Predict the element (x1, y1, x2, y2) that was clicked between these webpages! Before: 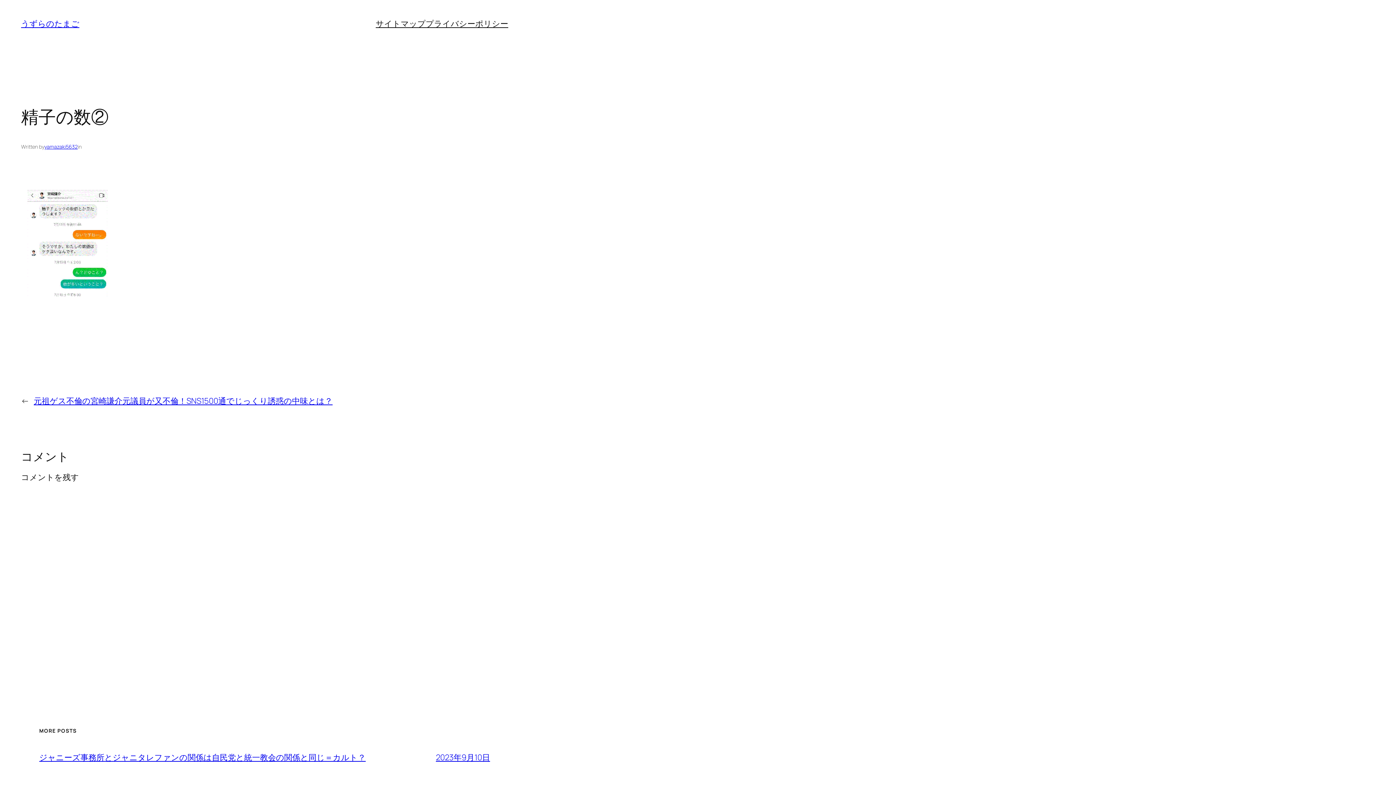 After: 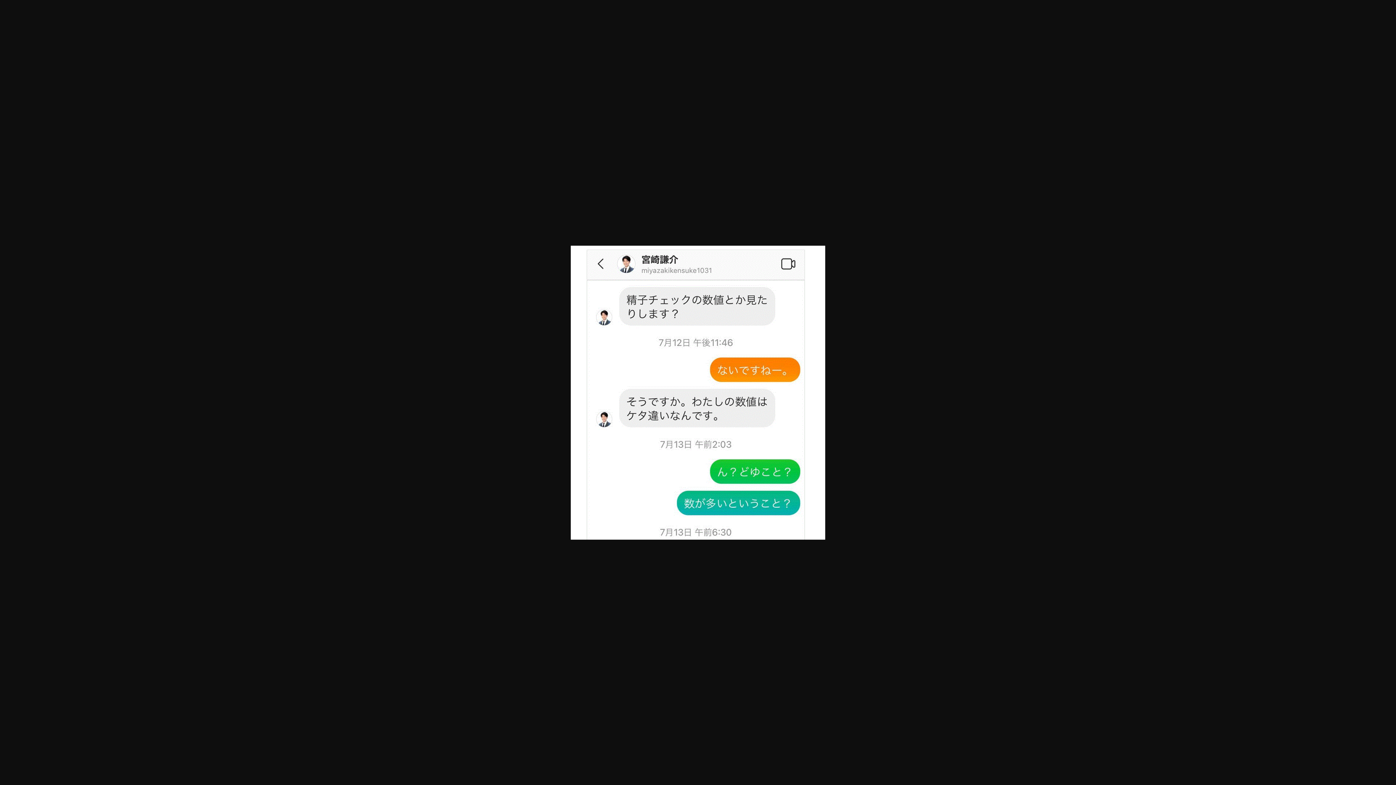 Action: bbox: (21, 289, 115, 300)